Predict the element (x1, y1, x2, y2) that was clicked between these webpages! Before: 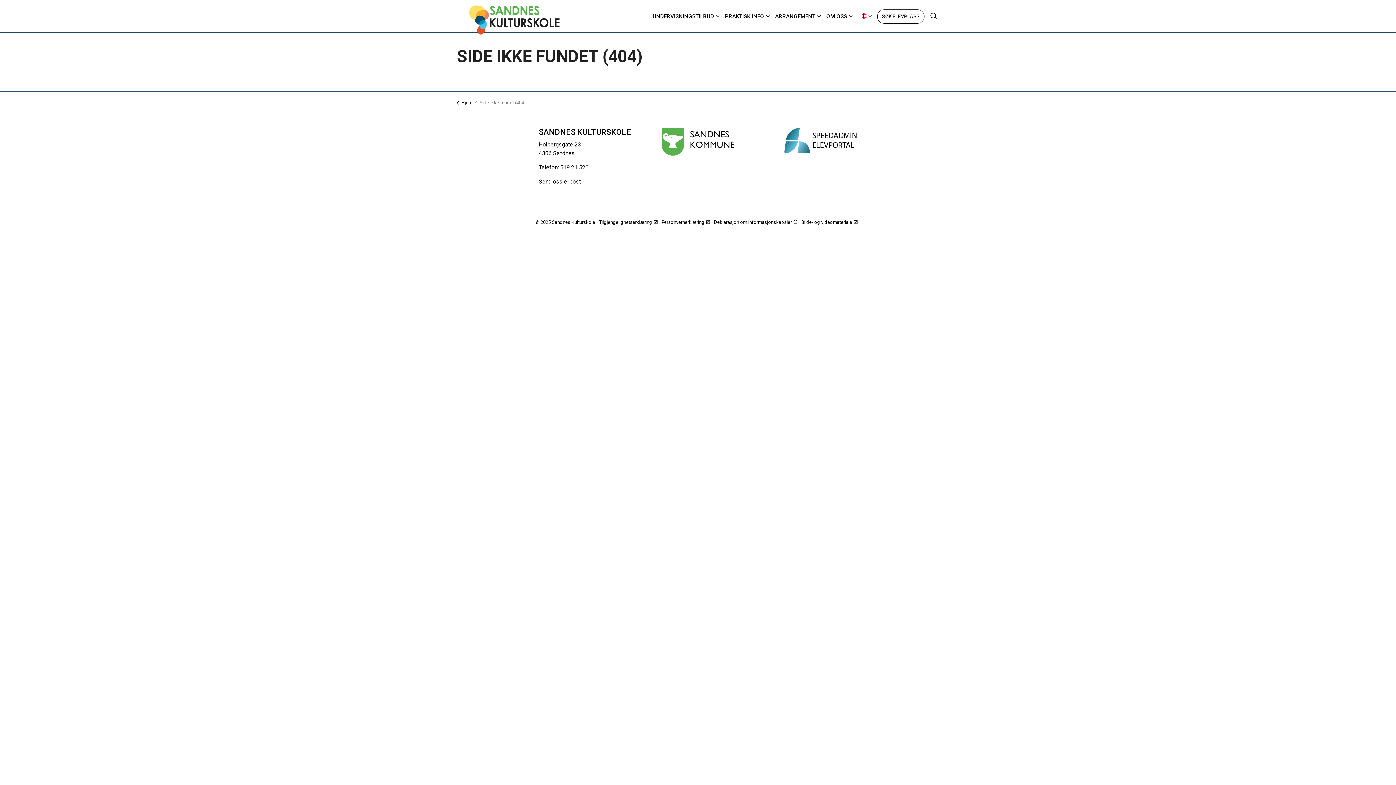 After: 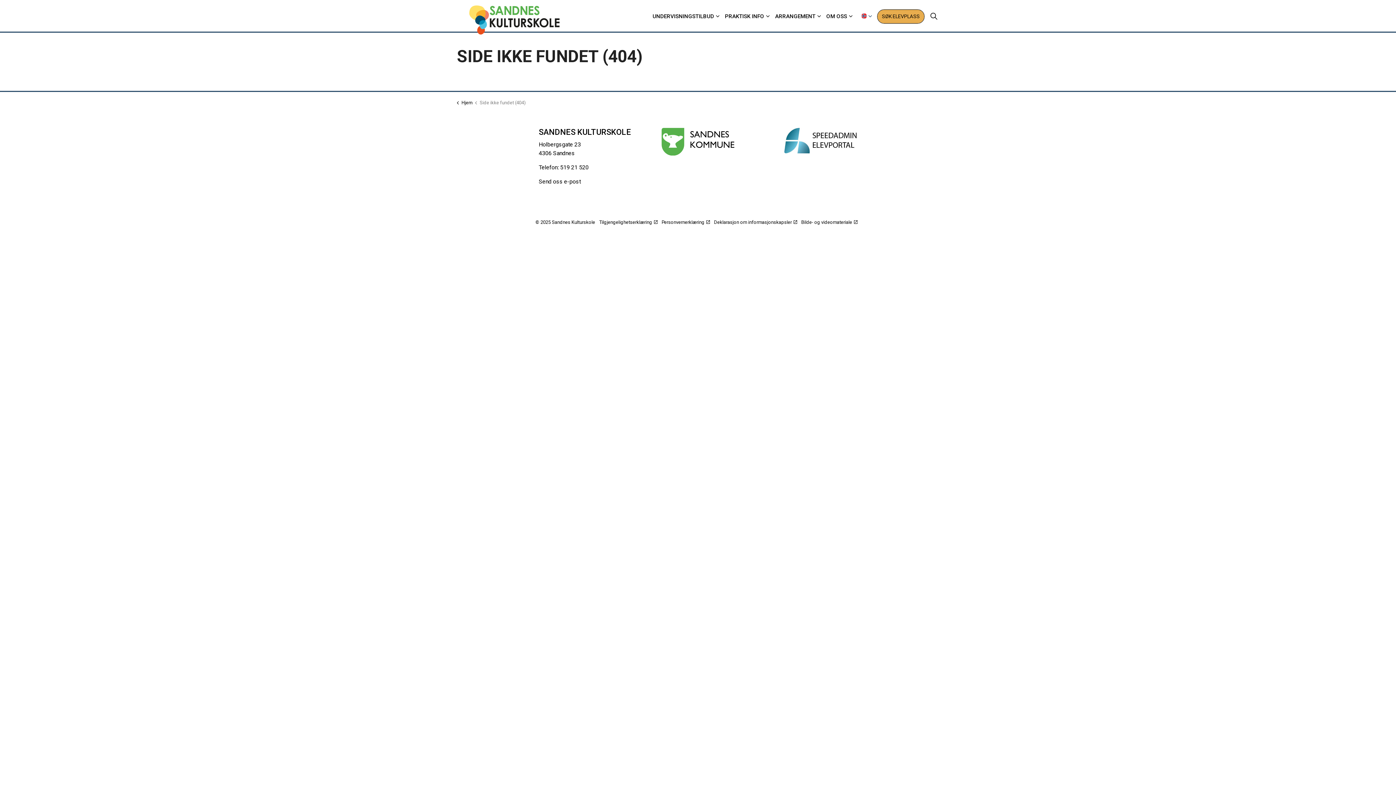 Action: label: SØK ELEVPLASS bbox: (877, 9, 924, 23)